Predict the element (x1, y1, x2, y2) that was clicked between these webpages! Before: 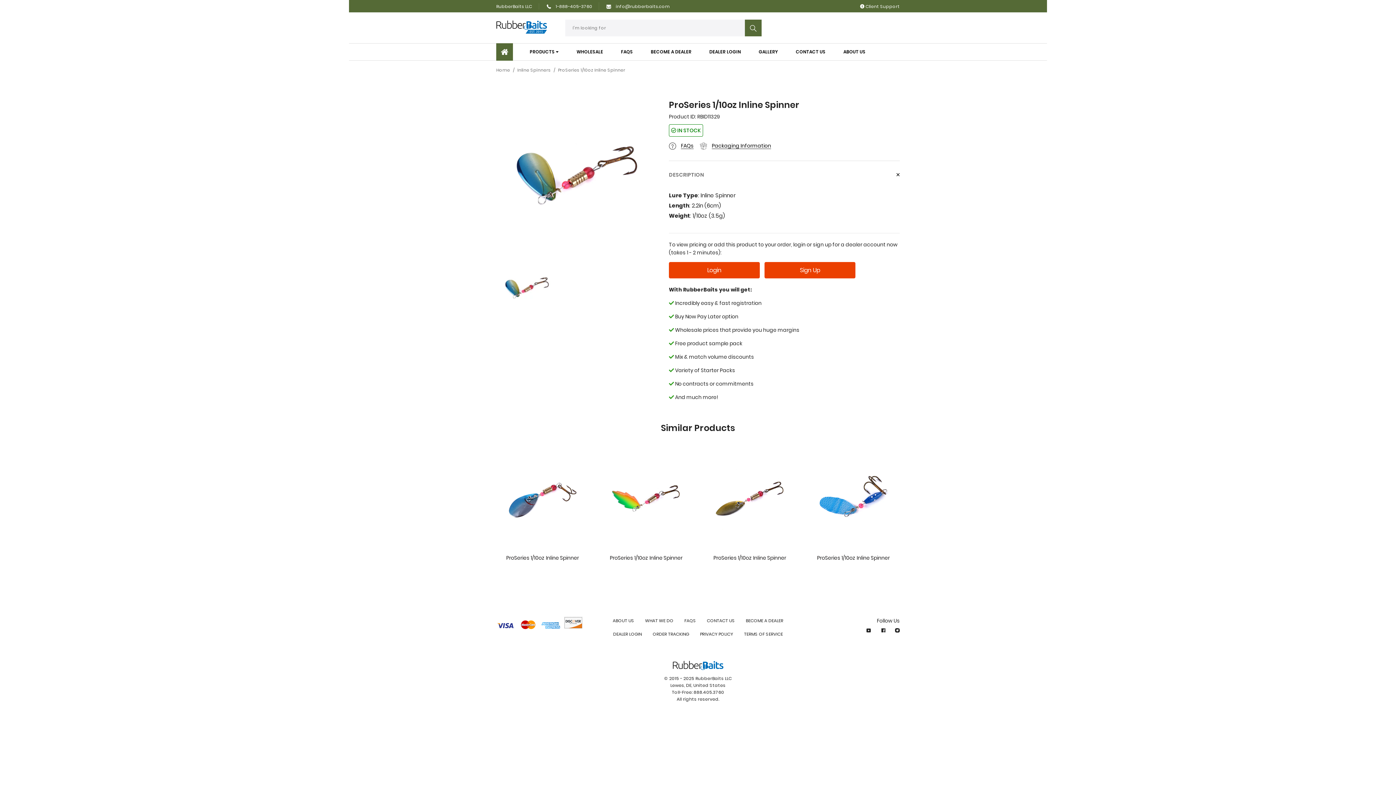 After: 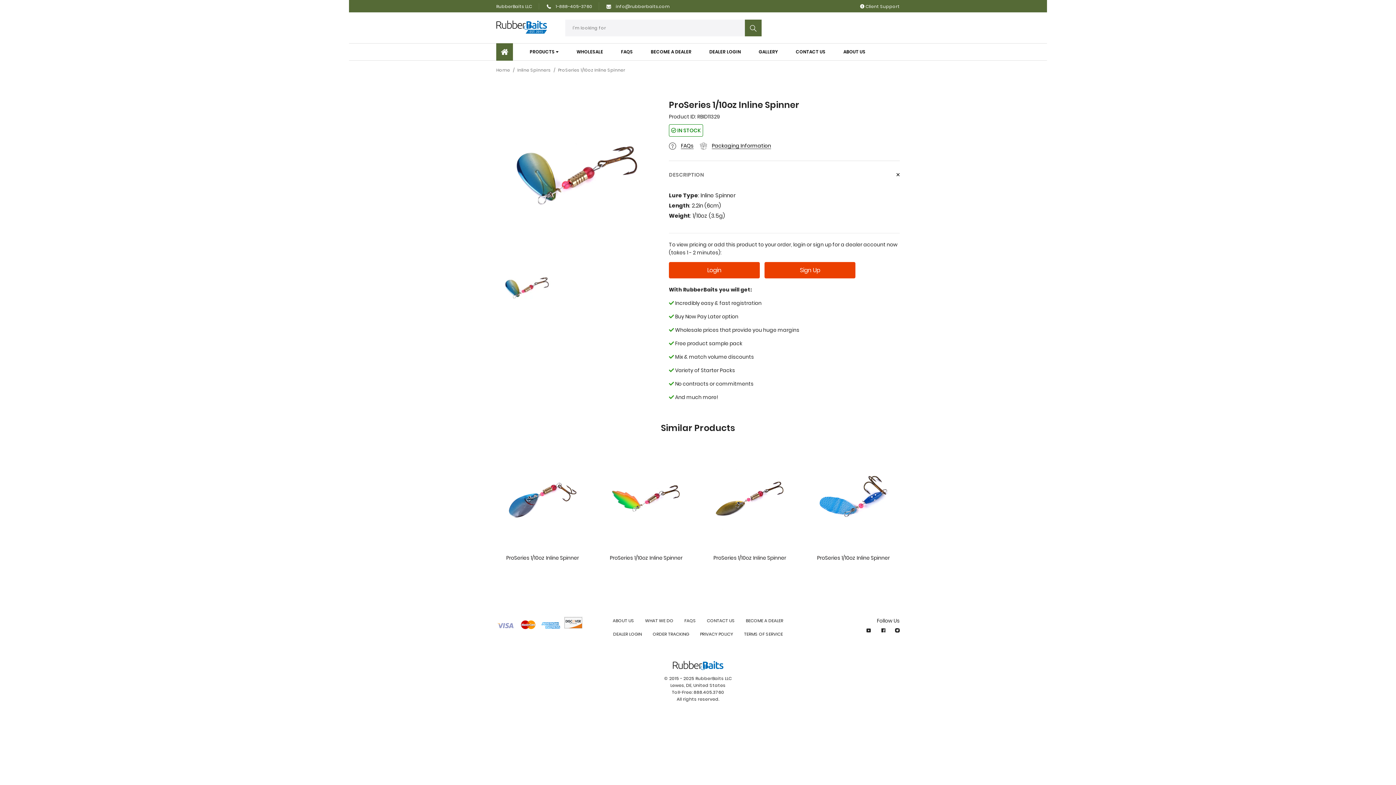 Action: bbox: (496, 622, 515, 629)